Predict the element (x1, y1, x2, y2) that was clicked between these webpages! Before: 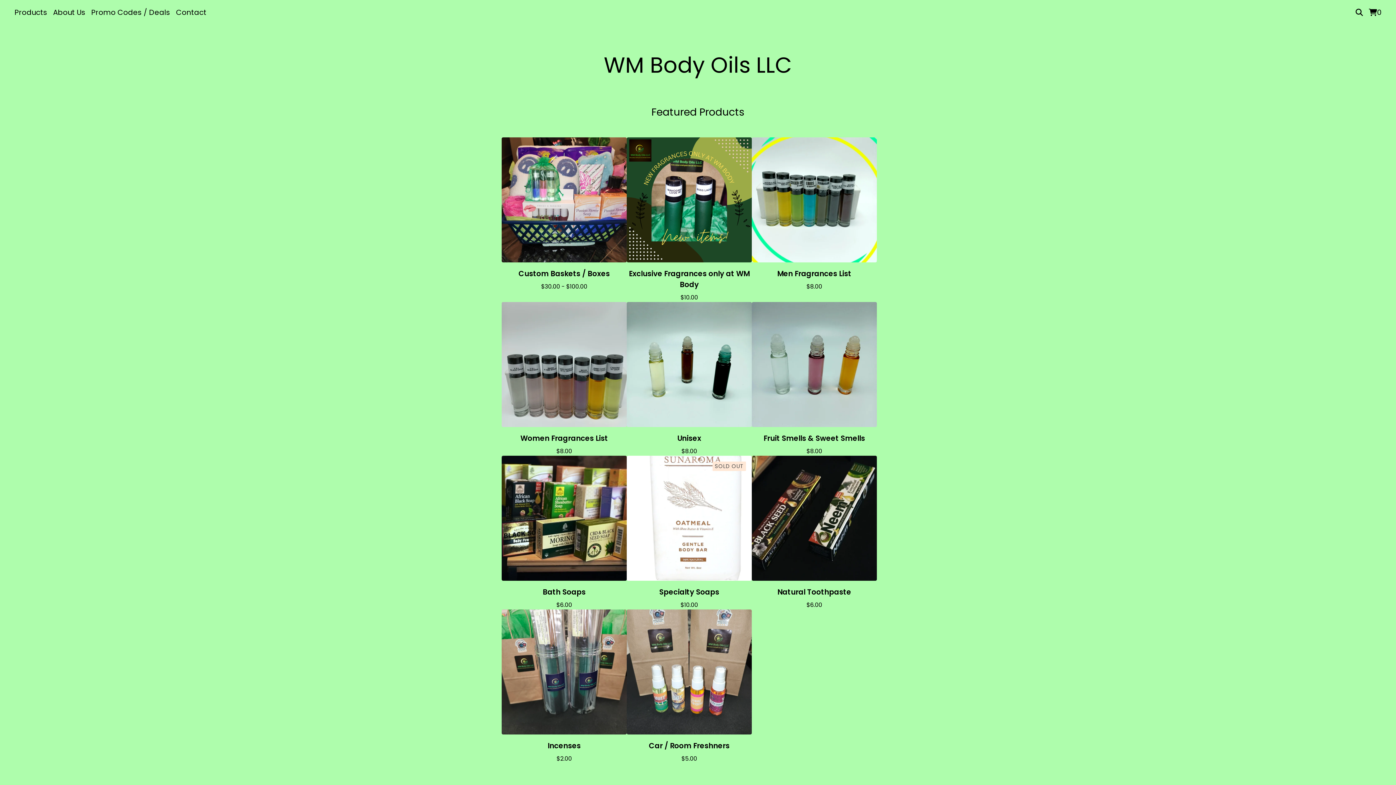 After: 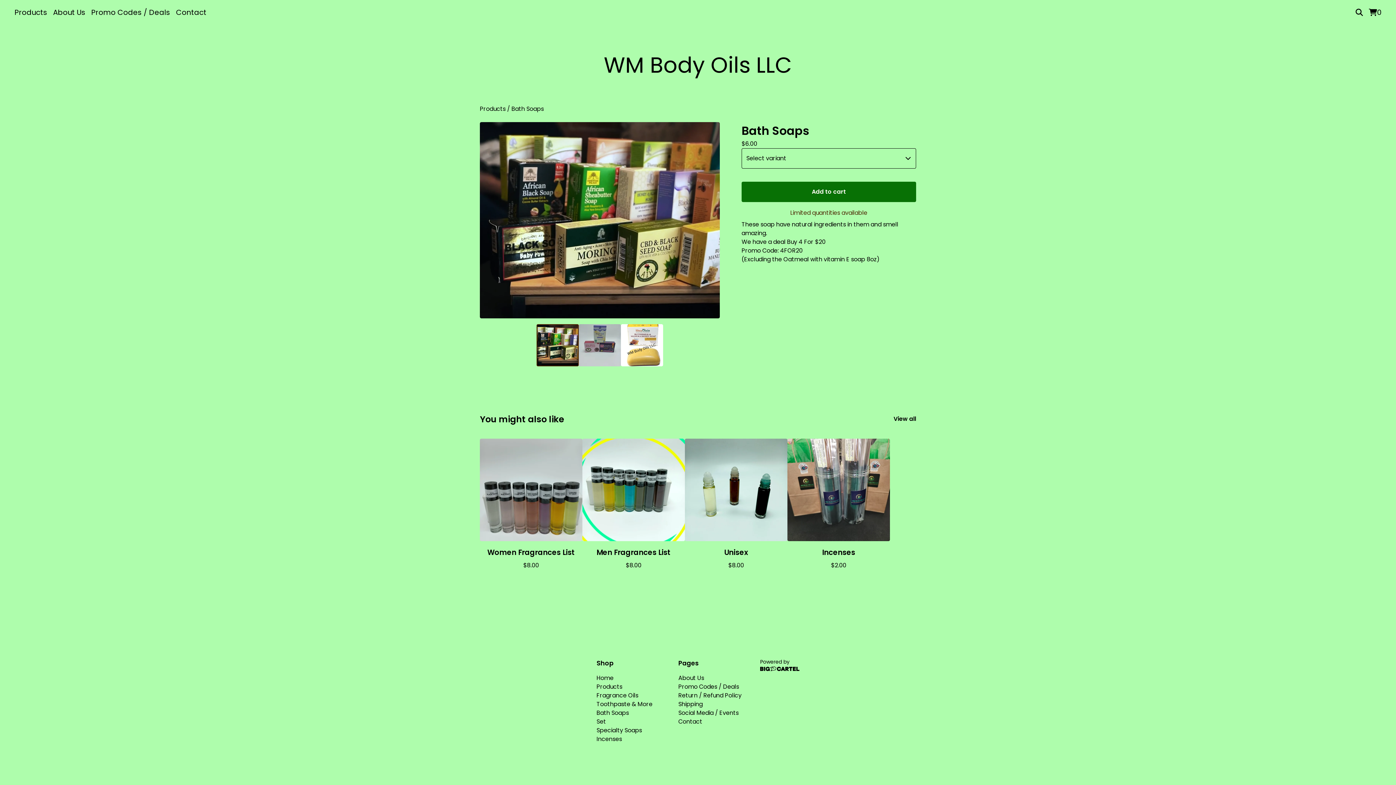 Action: label: Bath Soaps
$6.00 bbox: (501, 455, 626, 609)